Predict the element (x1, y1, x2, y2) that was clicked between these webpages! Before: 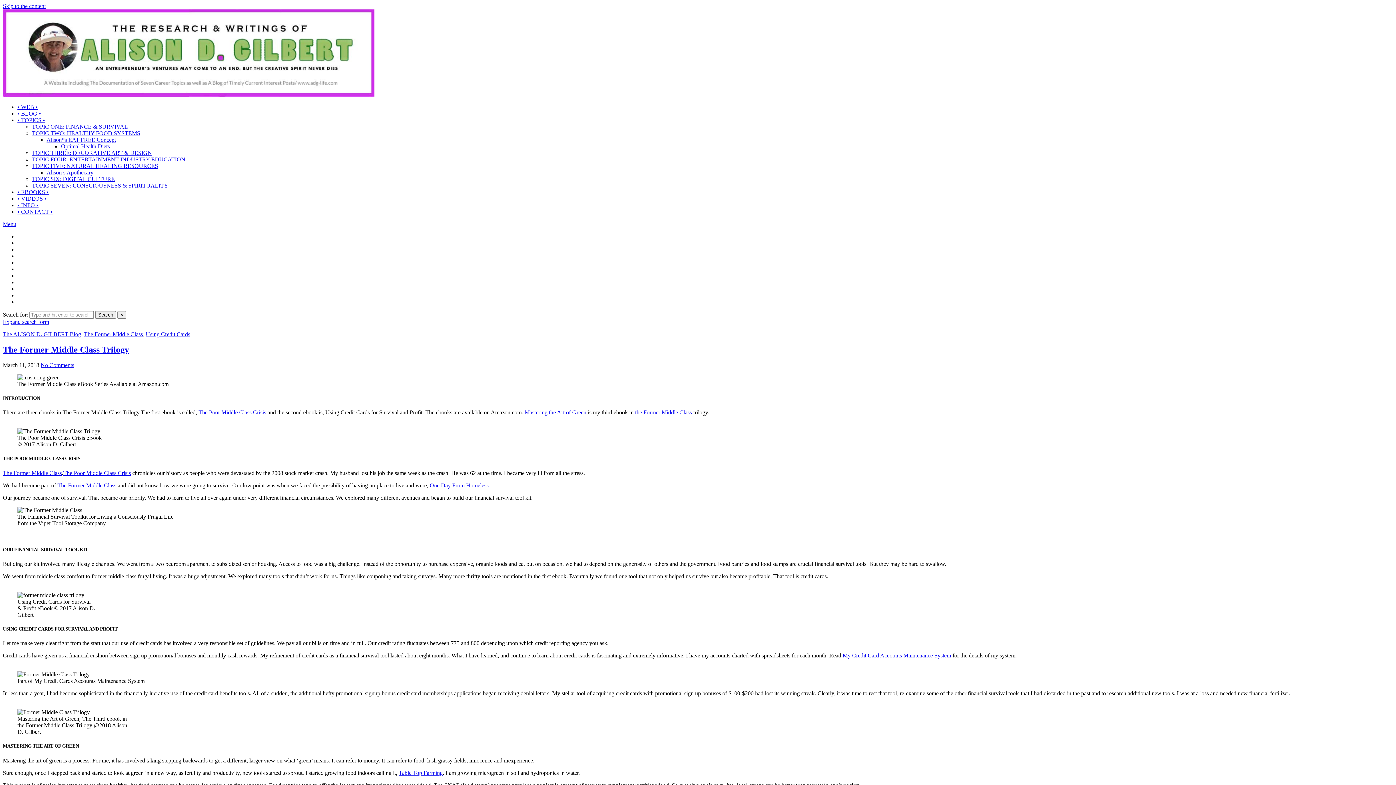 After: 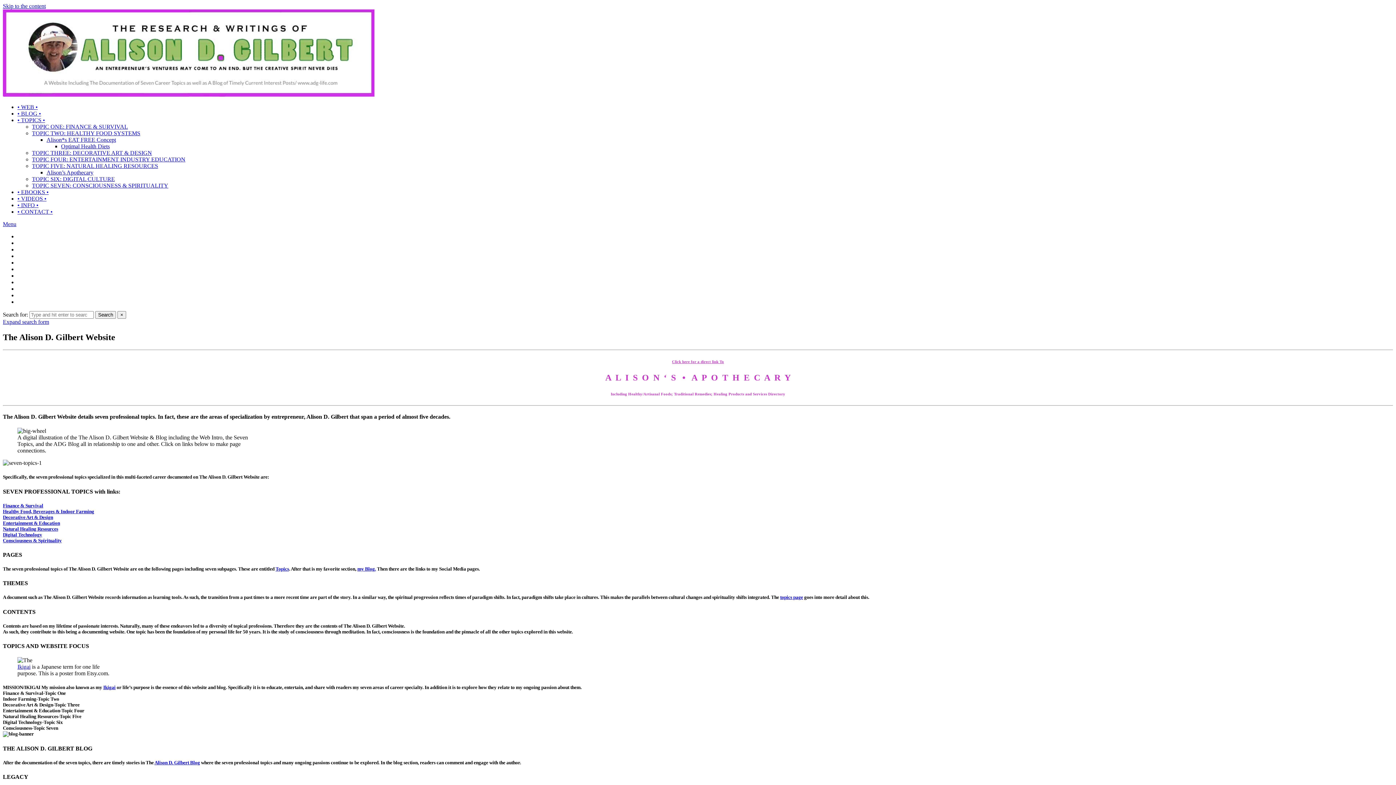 Action: bbox: (17, 104, 37, 110) label: • WEB •